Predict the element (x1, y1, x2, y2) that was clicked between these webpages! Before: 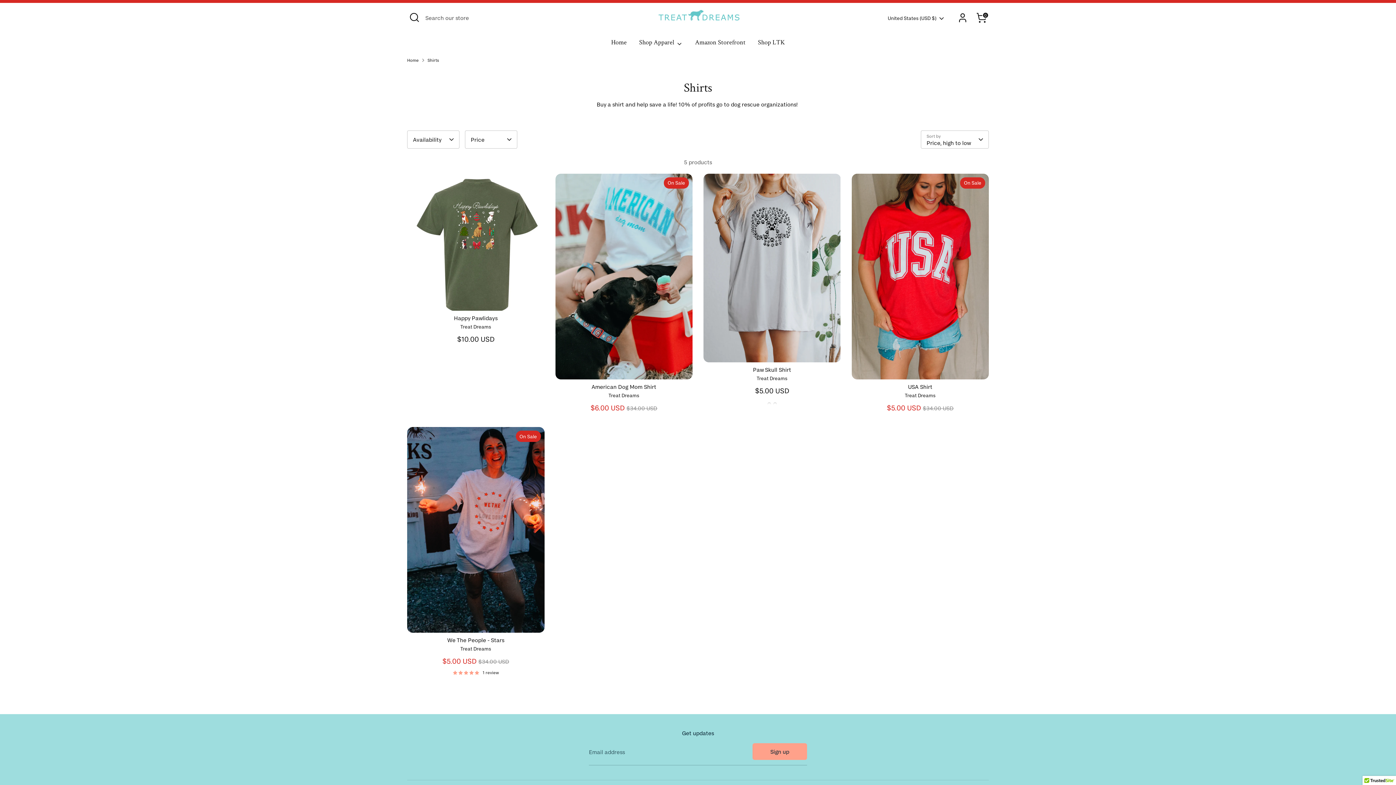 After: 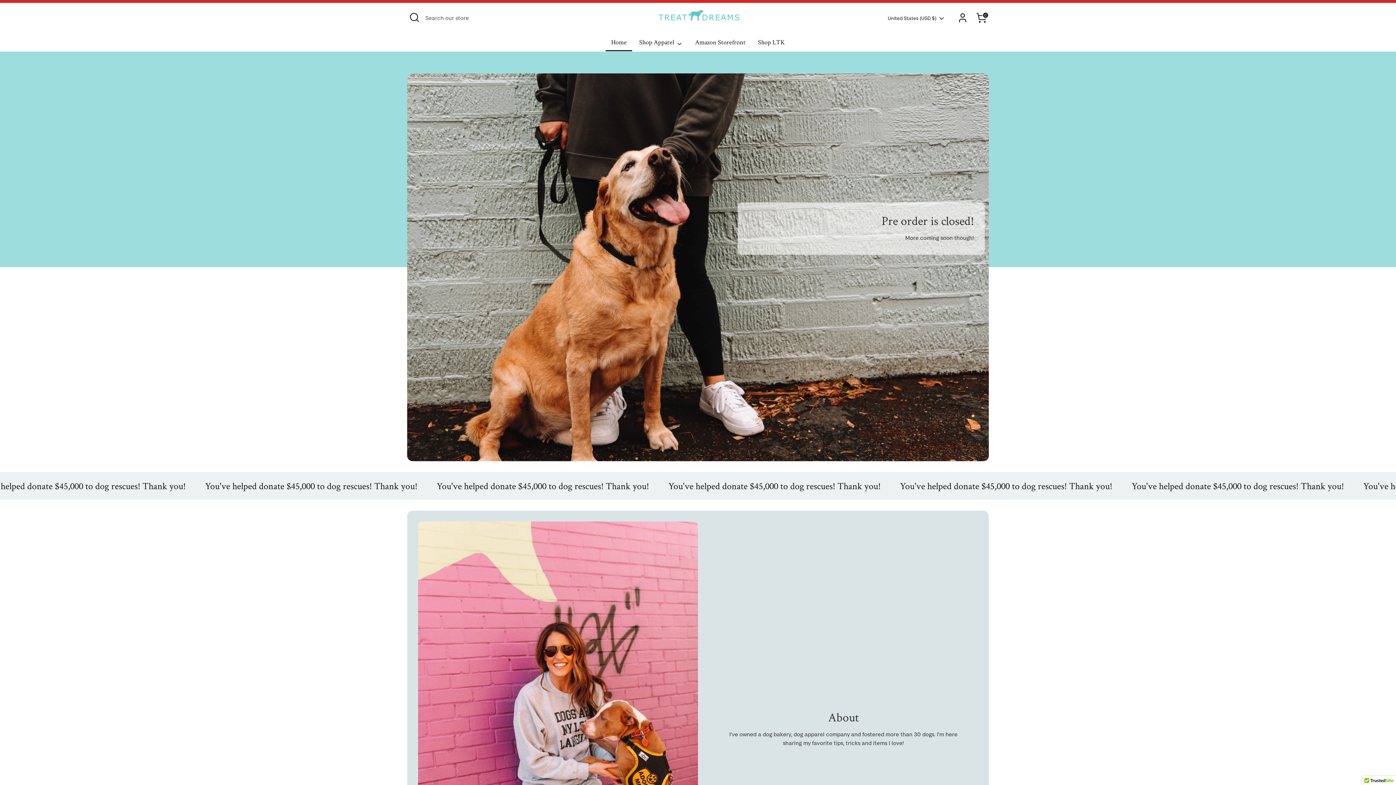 Action: bbox: (605, 37, 632, 51) label: Home